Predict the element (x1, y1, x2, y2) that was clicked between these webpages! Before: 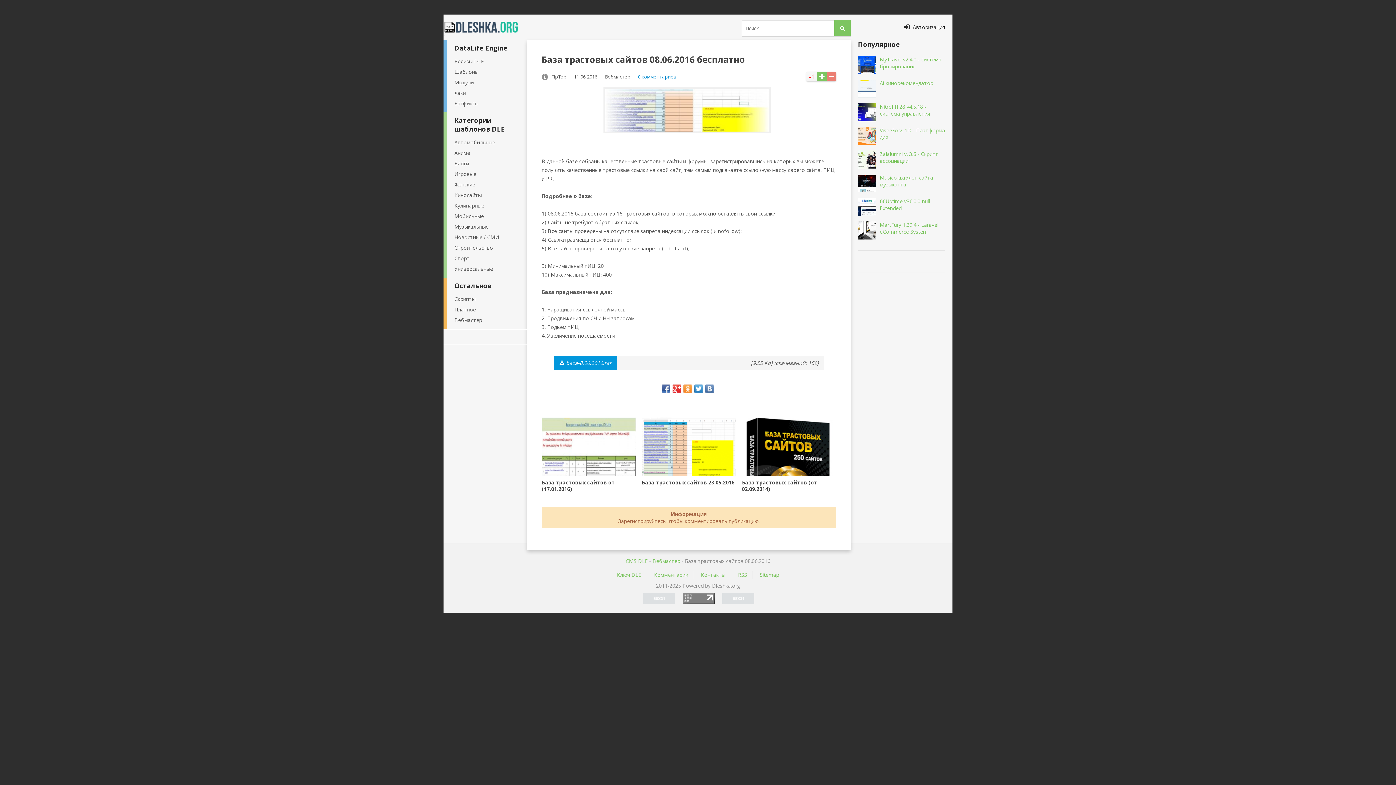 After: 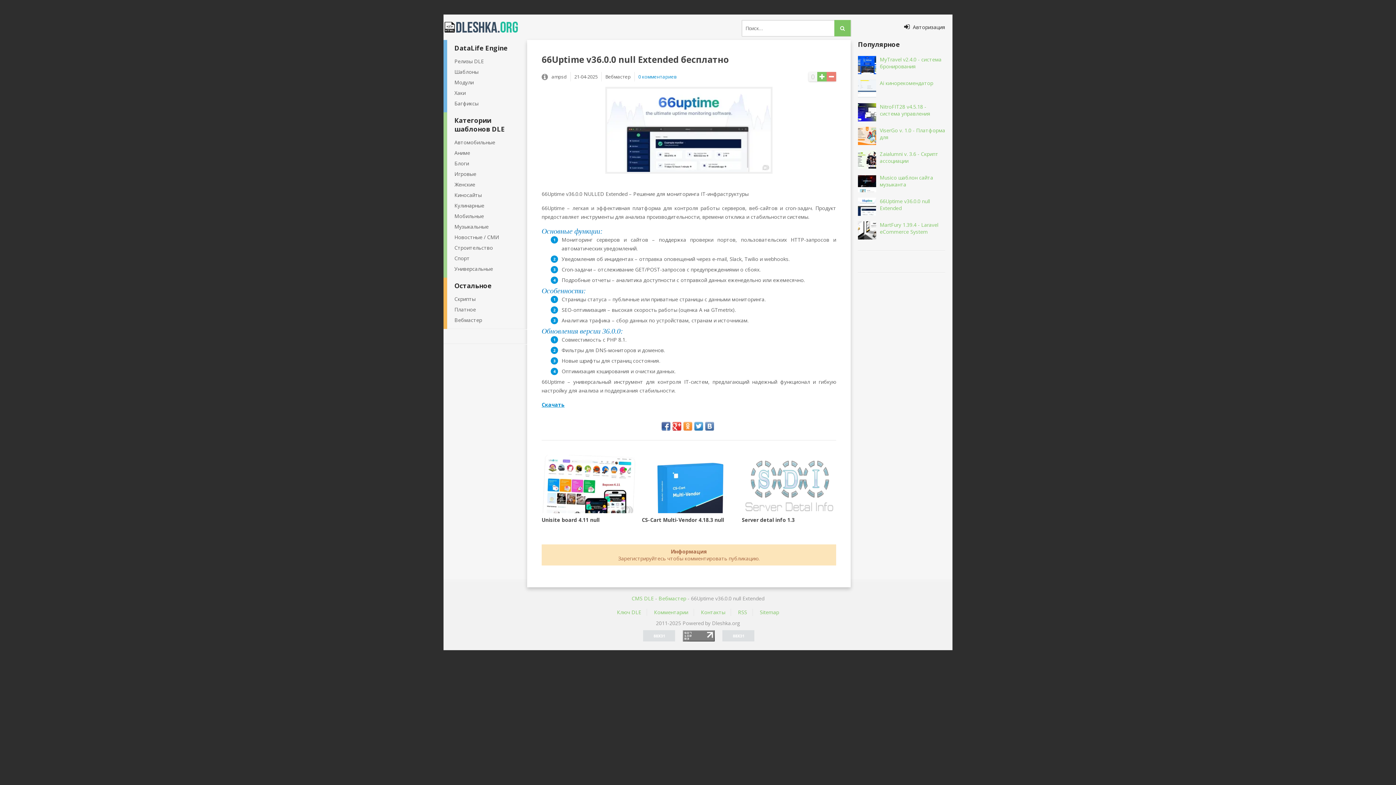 Action: label: 66Uptime v36.0.0 null Extended bbox: (858, 197, 945, 216)